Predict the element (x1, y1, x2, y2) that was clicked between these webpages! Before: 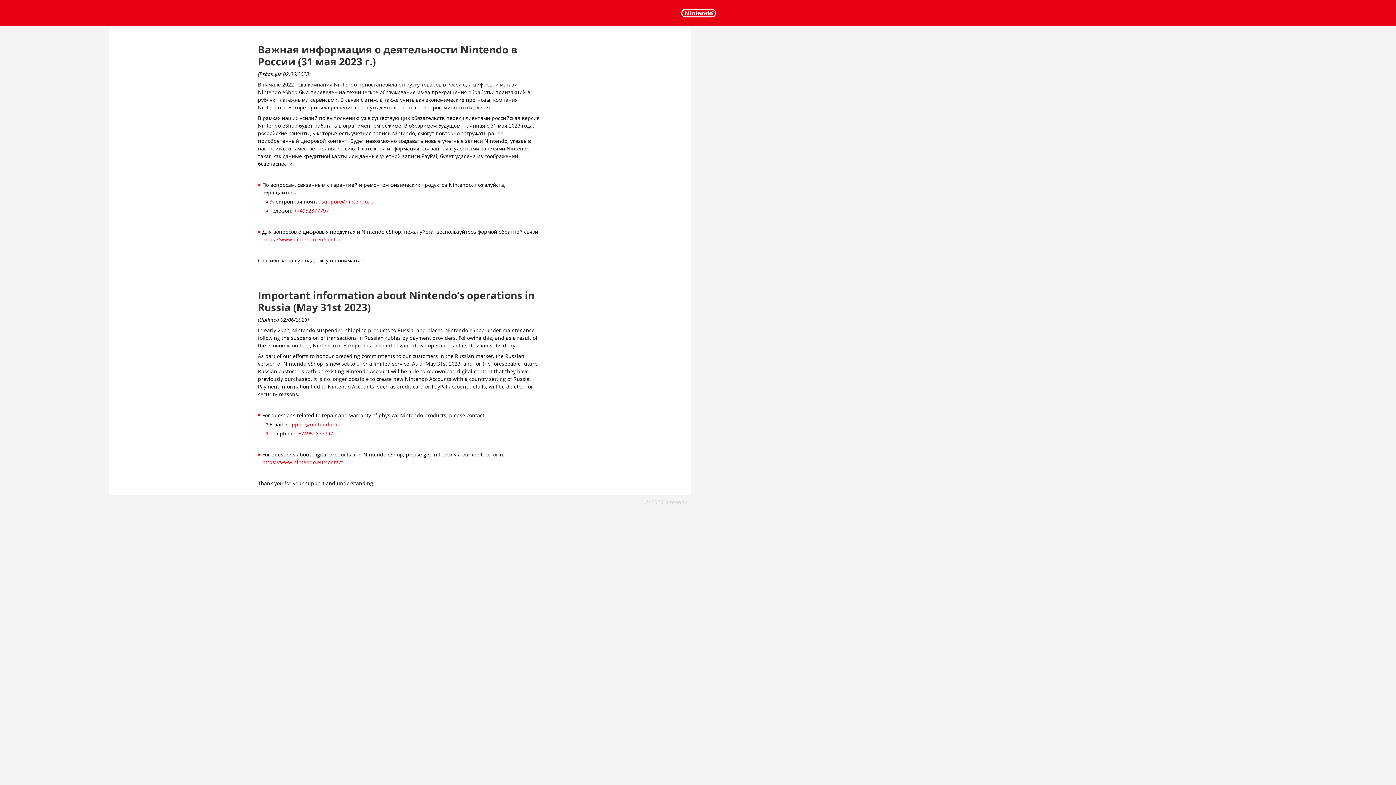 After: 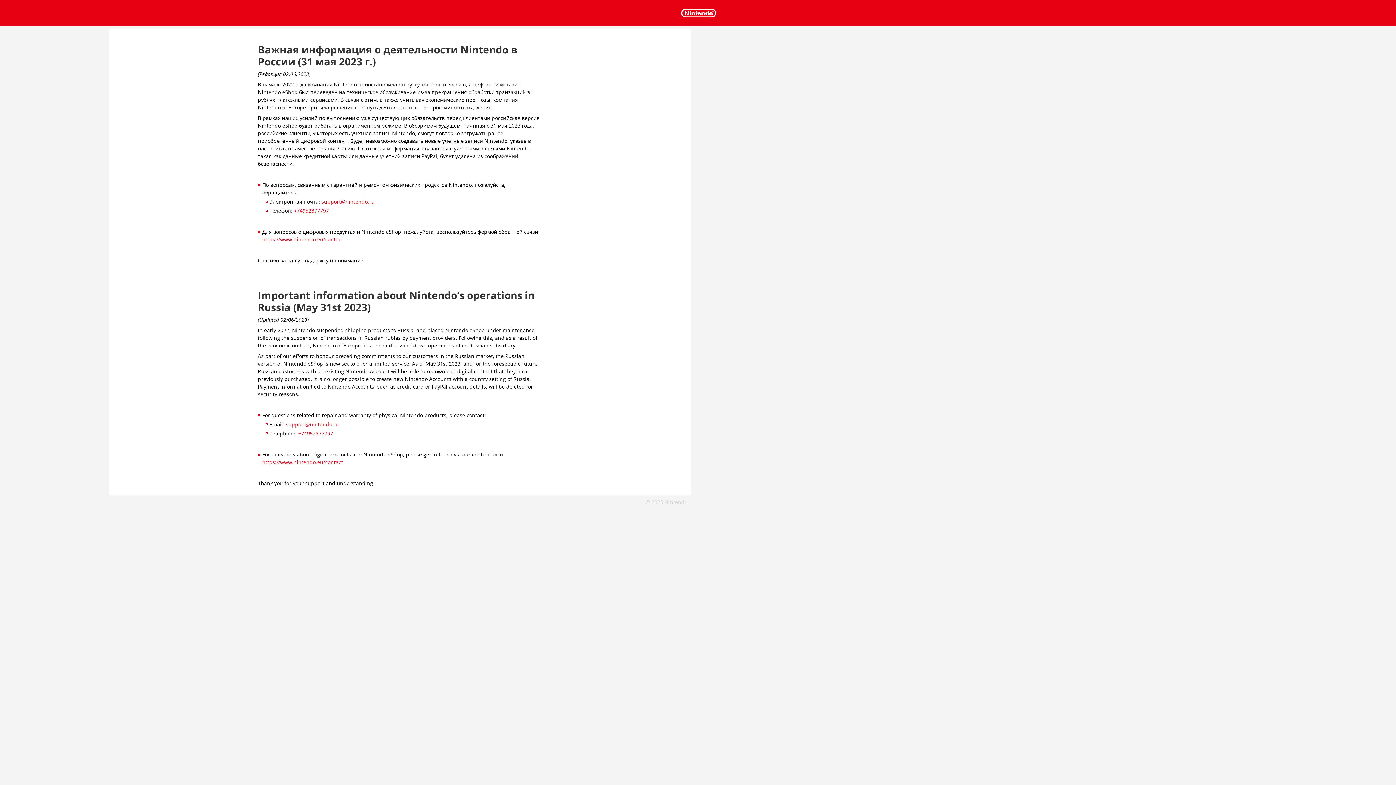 Action: bbox: (294, 207, 328, 214) label: +74952877797